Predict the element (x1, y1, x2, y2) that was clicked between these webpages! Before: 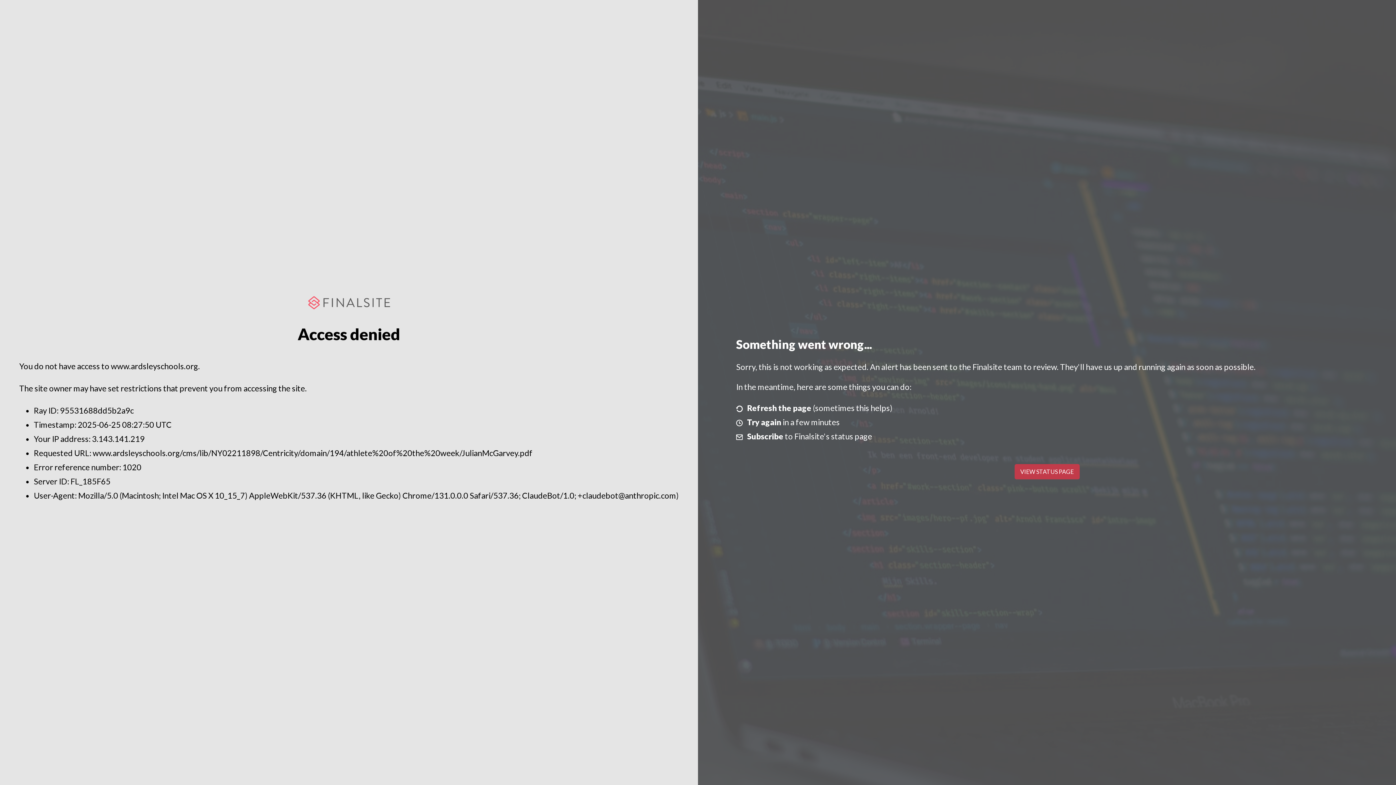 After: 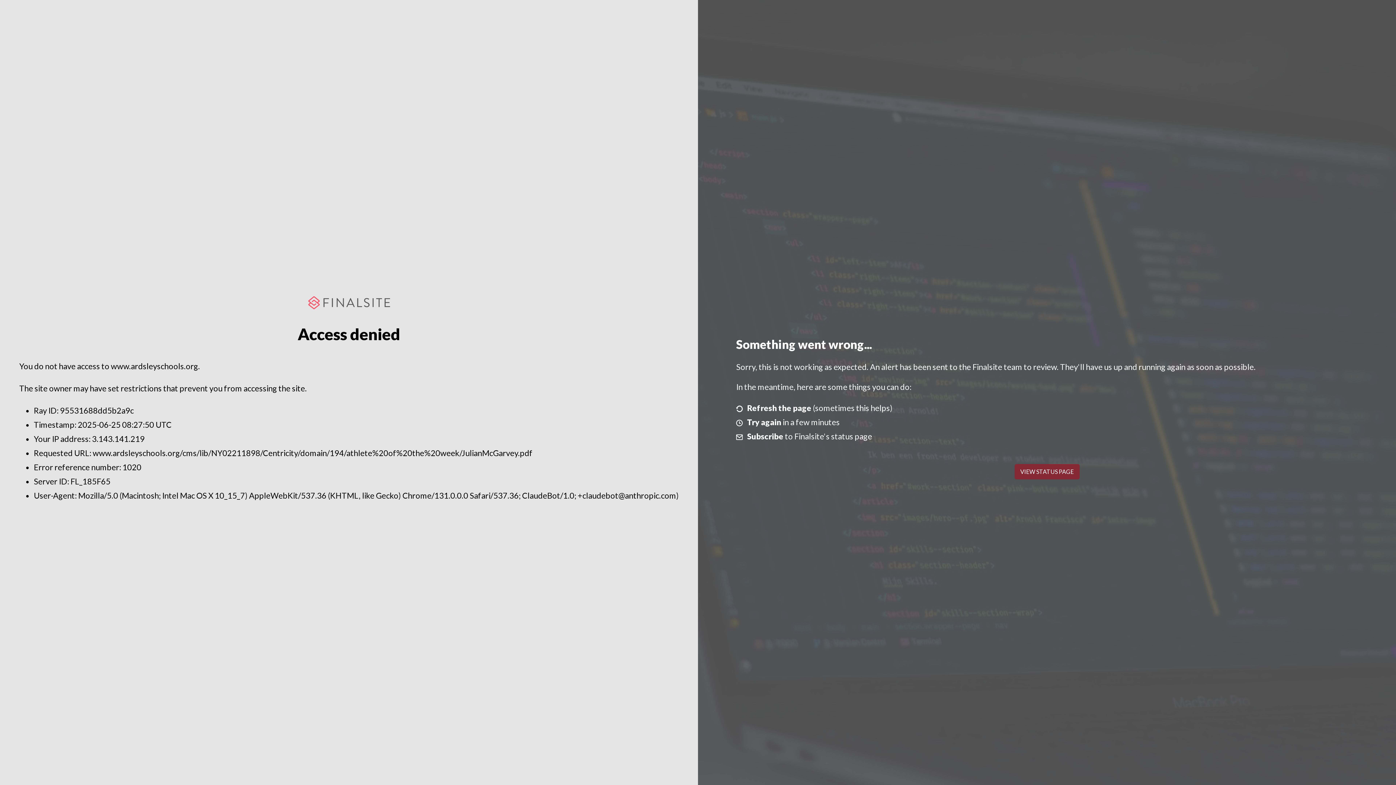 Action: label: VIEW STATUS PAGE bbox: (1014, 464, 1079, 479)